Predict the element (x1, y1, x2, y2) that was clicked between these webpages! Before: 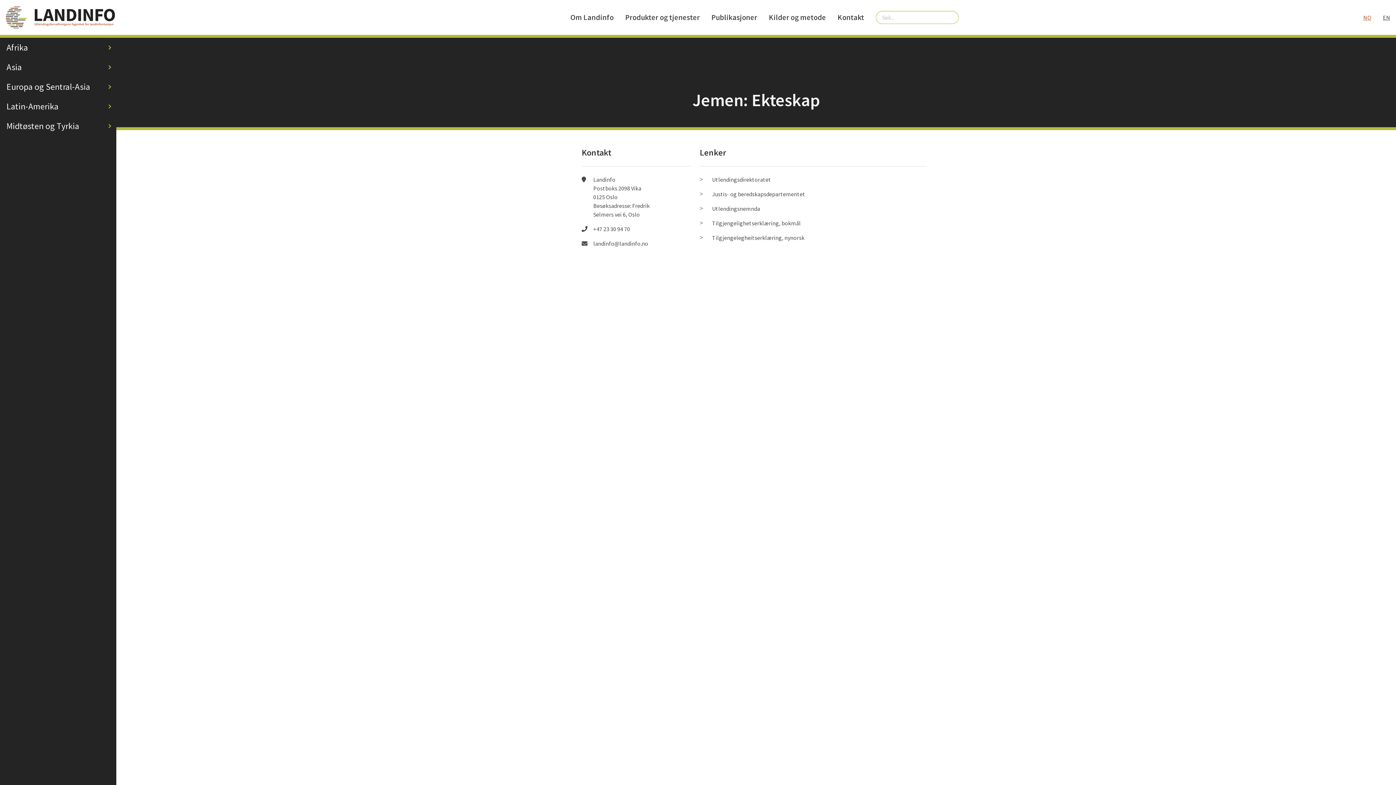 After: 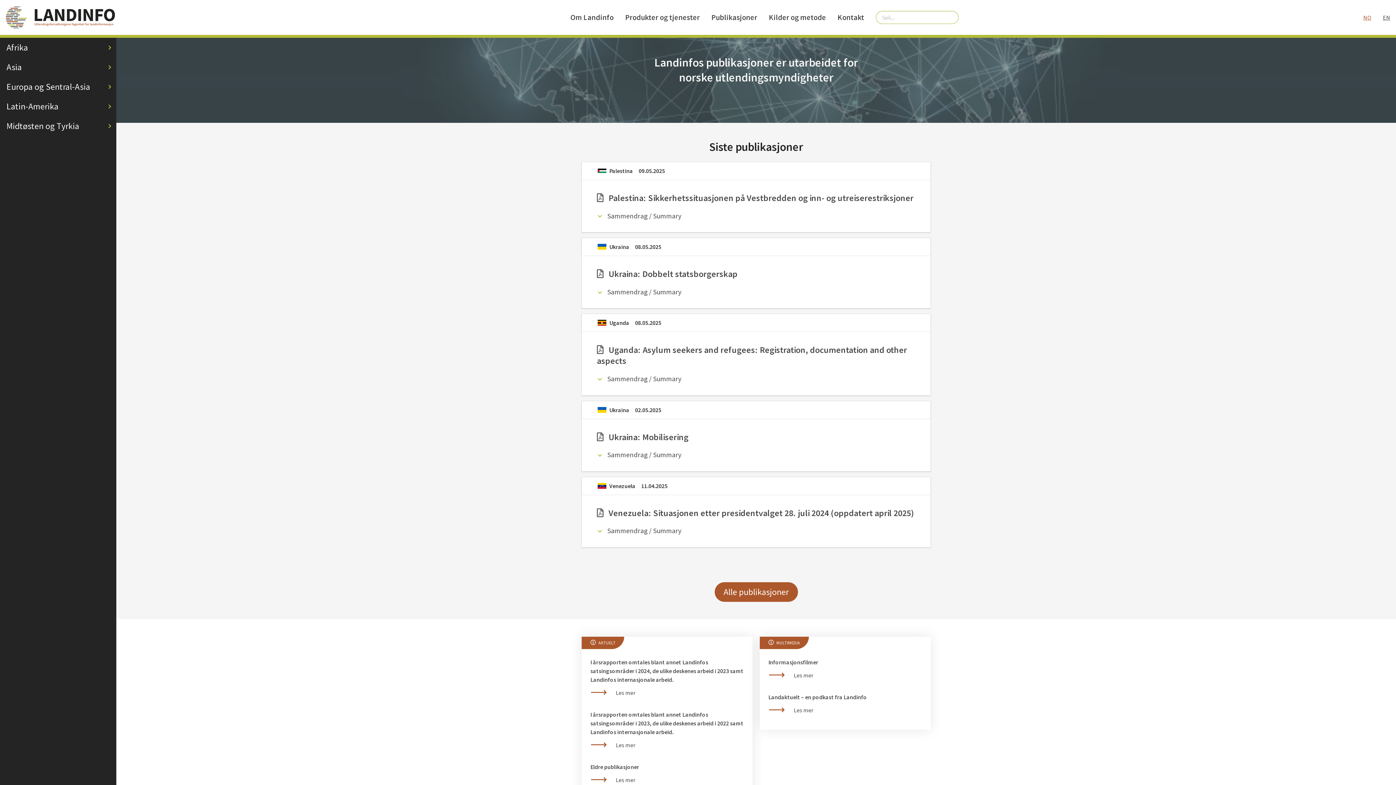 Action: bbox: (0, 0, 120, 34)